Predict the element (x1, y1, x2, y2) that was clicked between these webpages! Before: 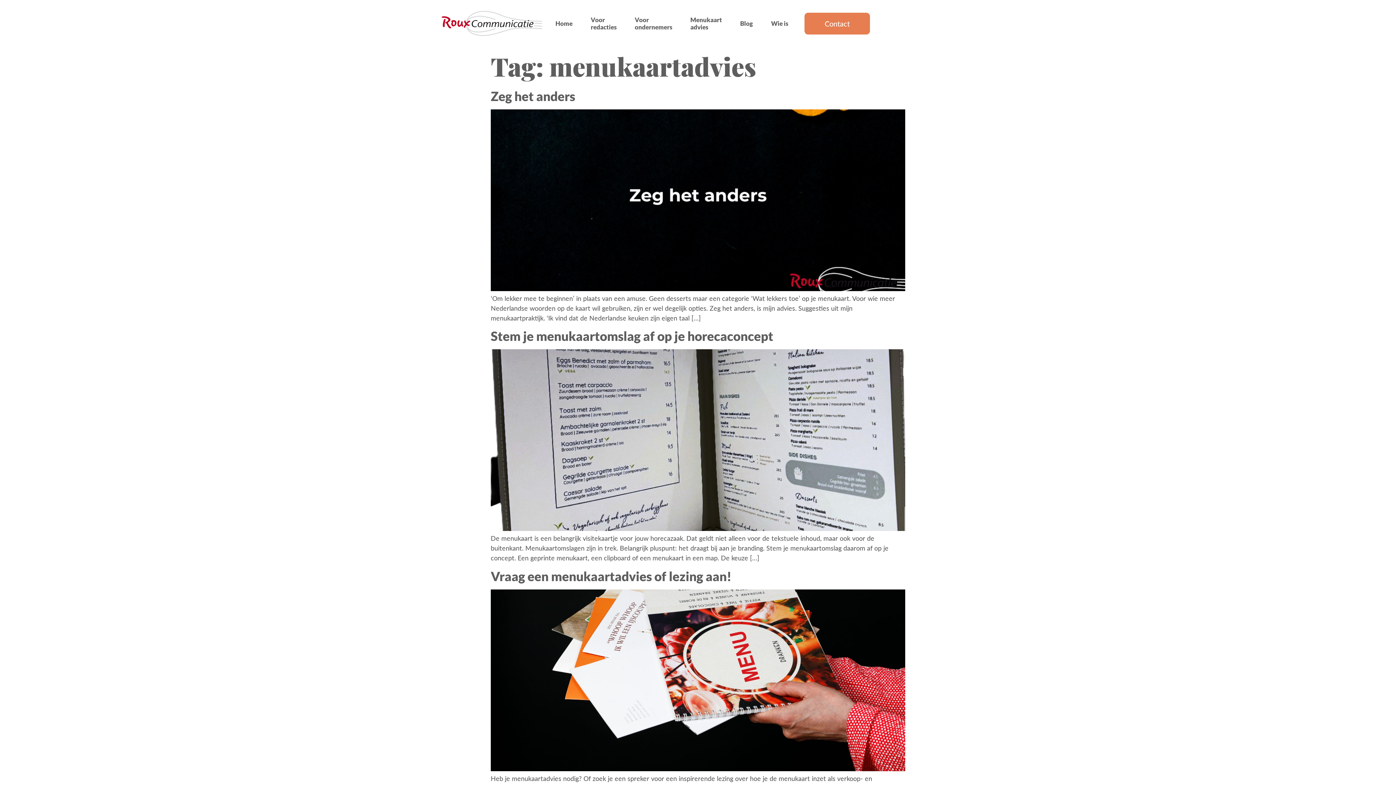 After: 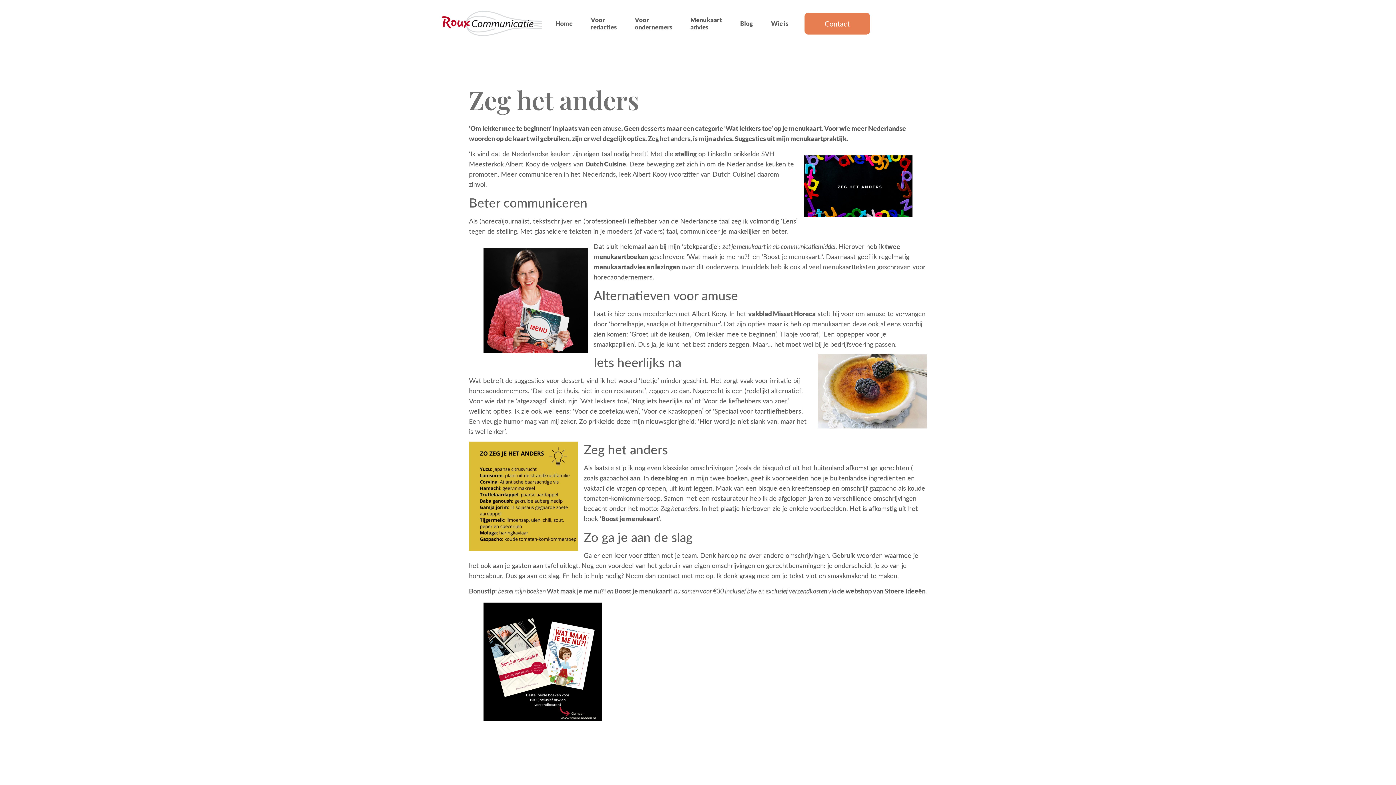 Action: bbox: (490, 284, 905, 292)